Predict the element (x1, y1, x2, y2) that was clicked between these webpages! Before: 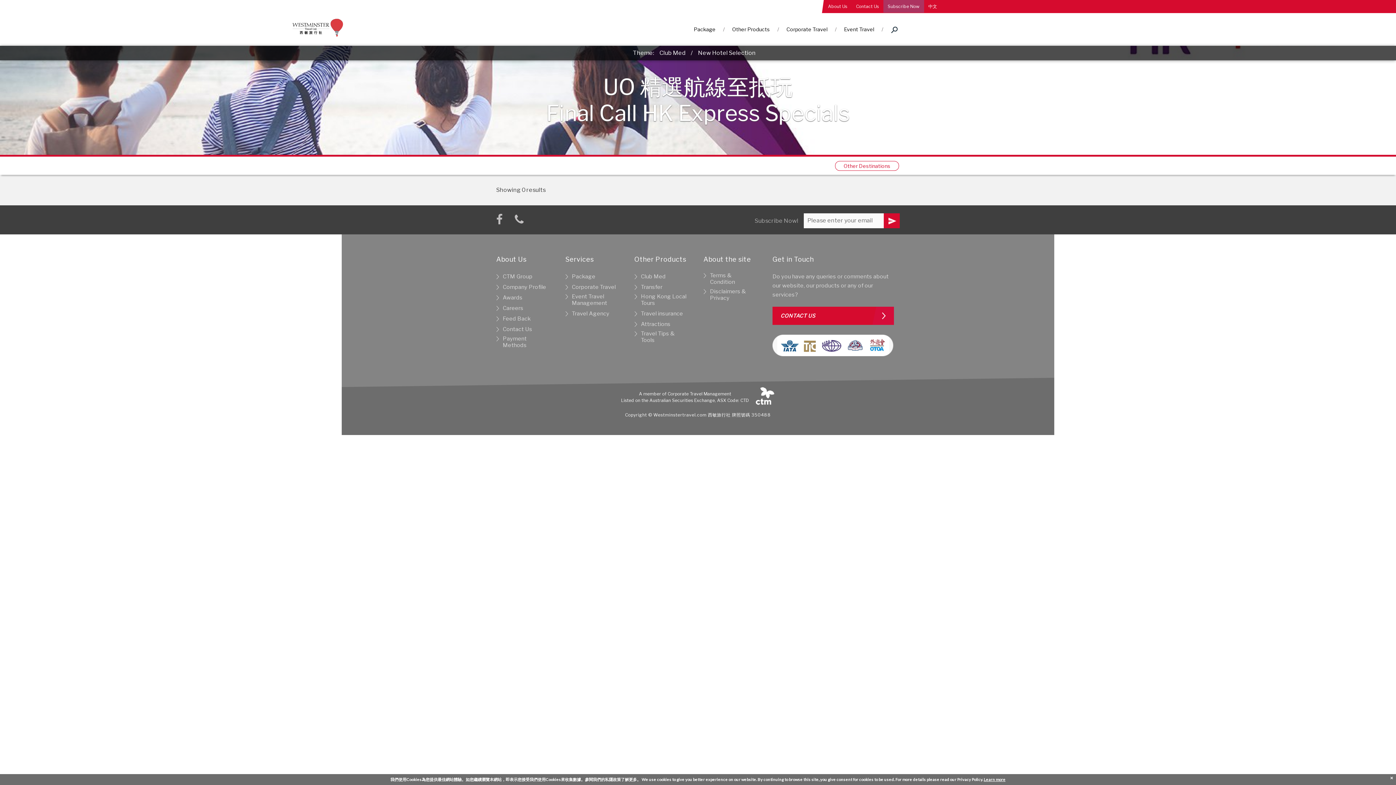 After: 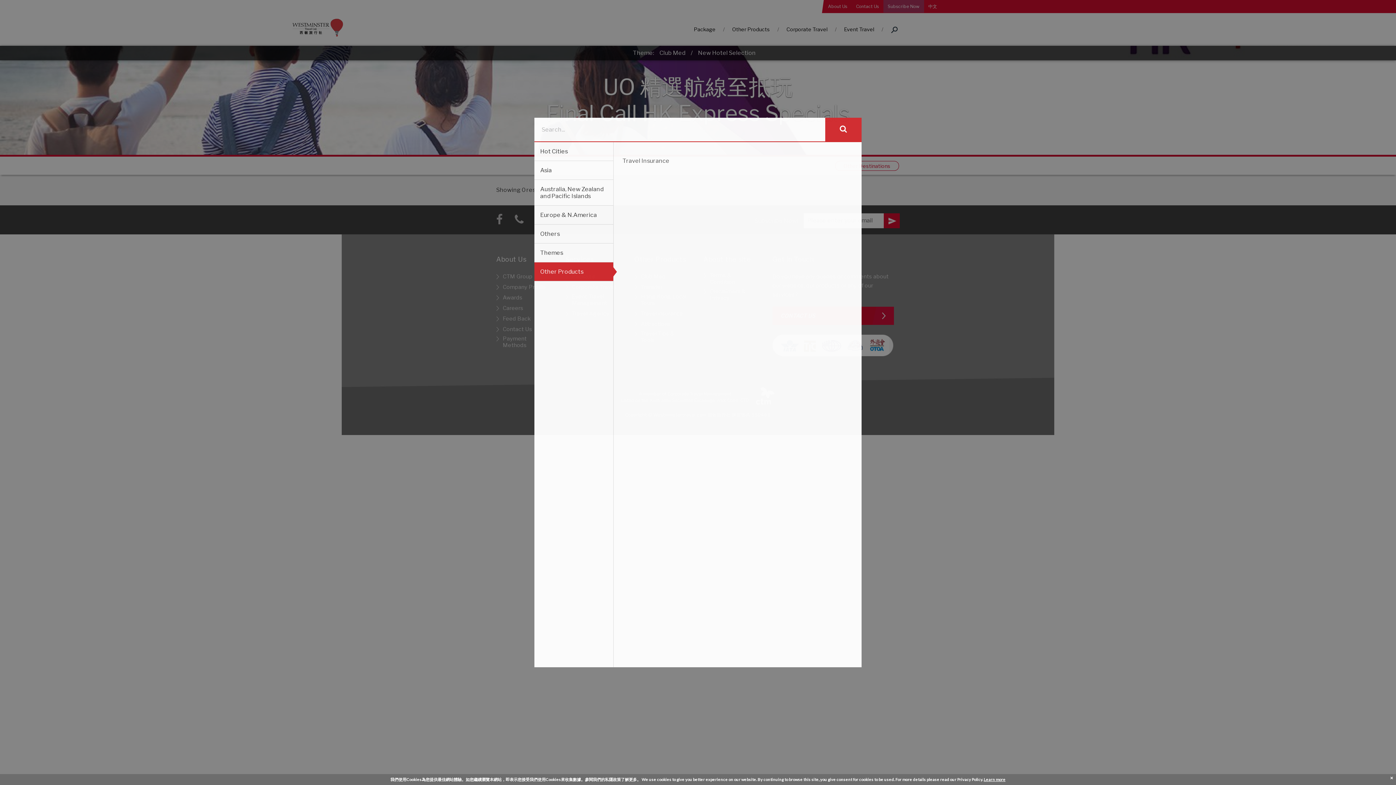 Action: bbox: (725, 21, 779, 36) label: Other Products